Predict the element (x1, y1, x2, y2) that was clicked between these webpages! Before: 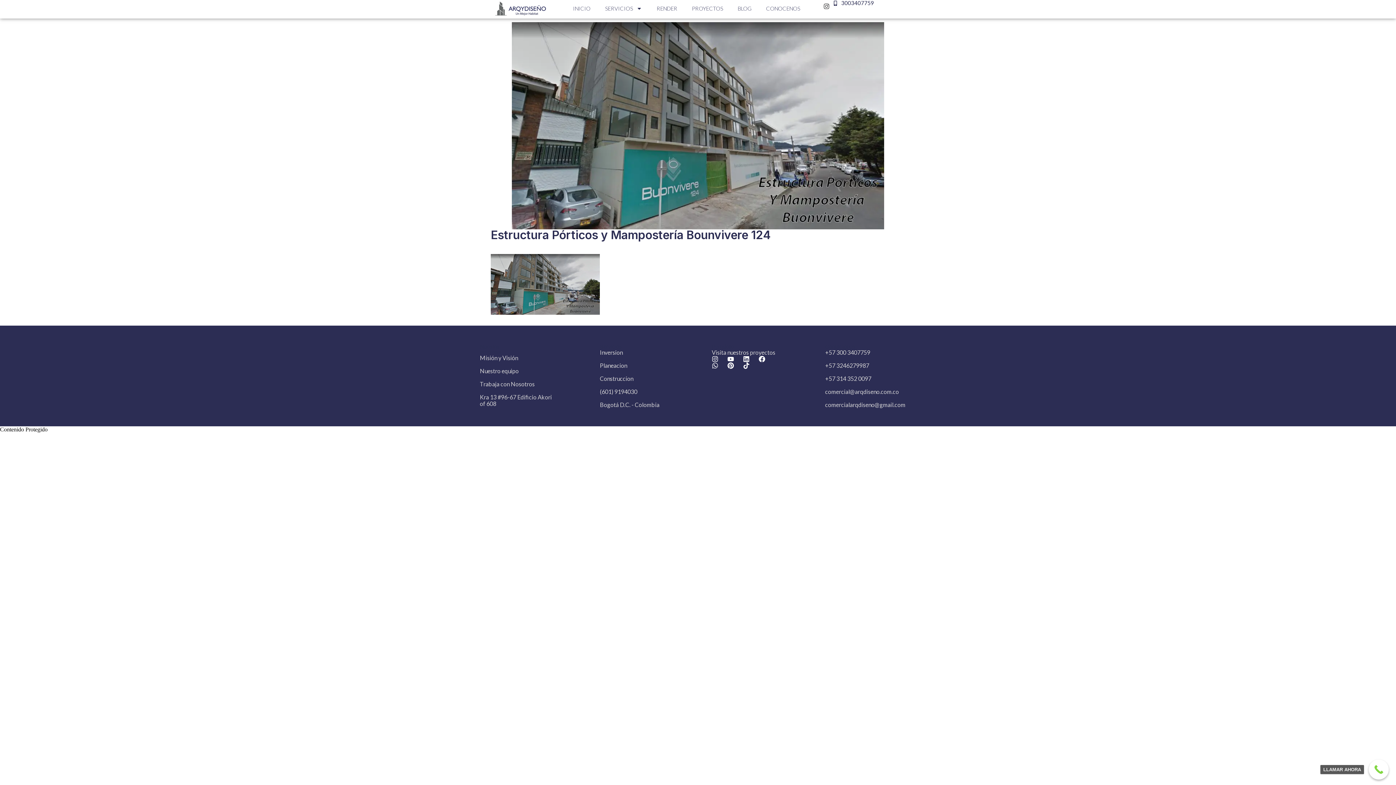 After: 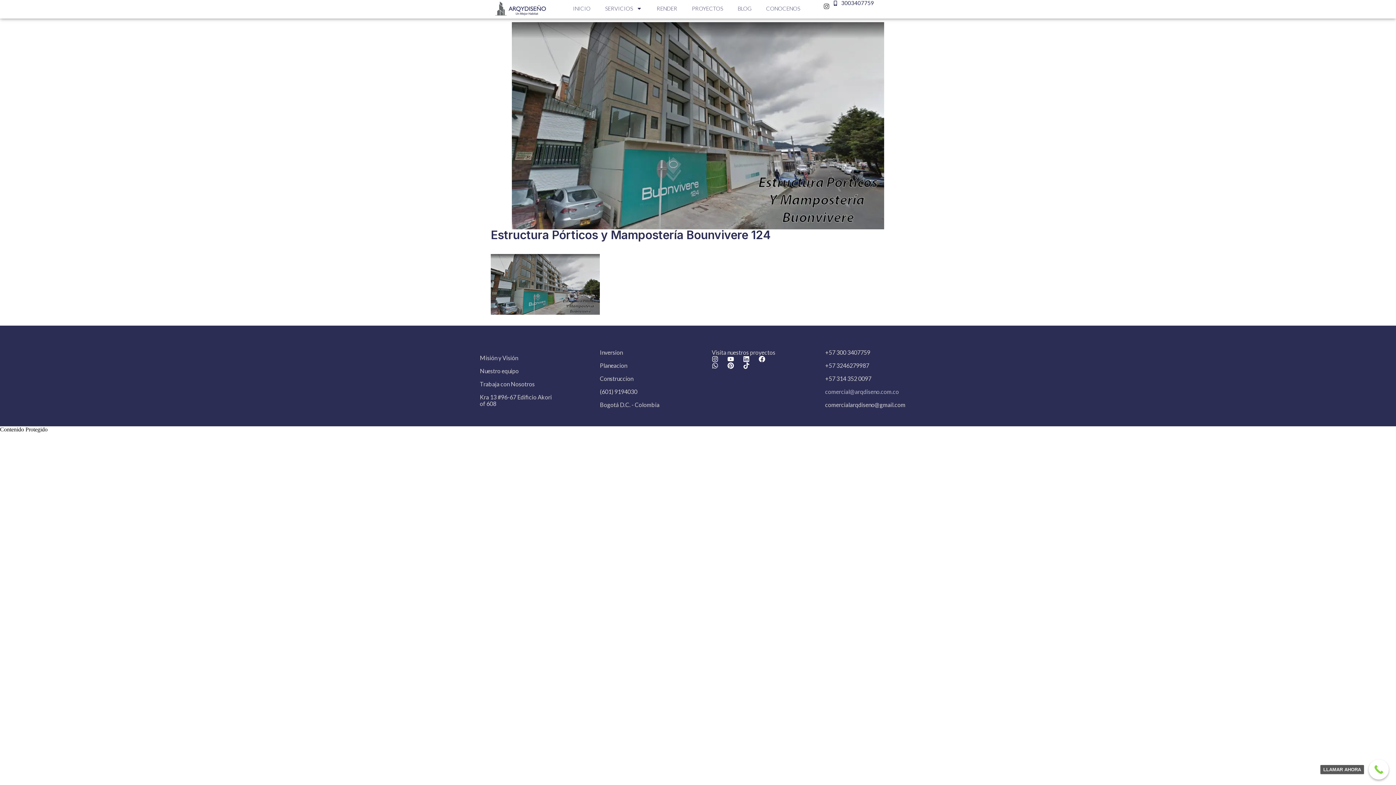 Action: label: comercial@arqdiseno.com.co bbox: (825, 388, 892, 395)